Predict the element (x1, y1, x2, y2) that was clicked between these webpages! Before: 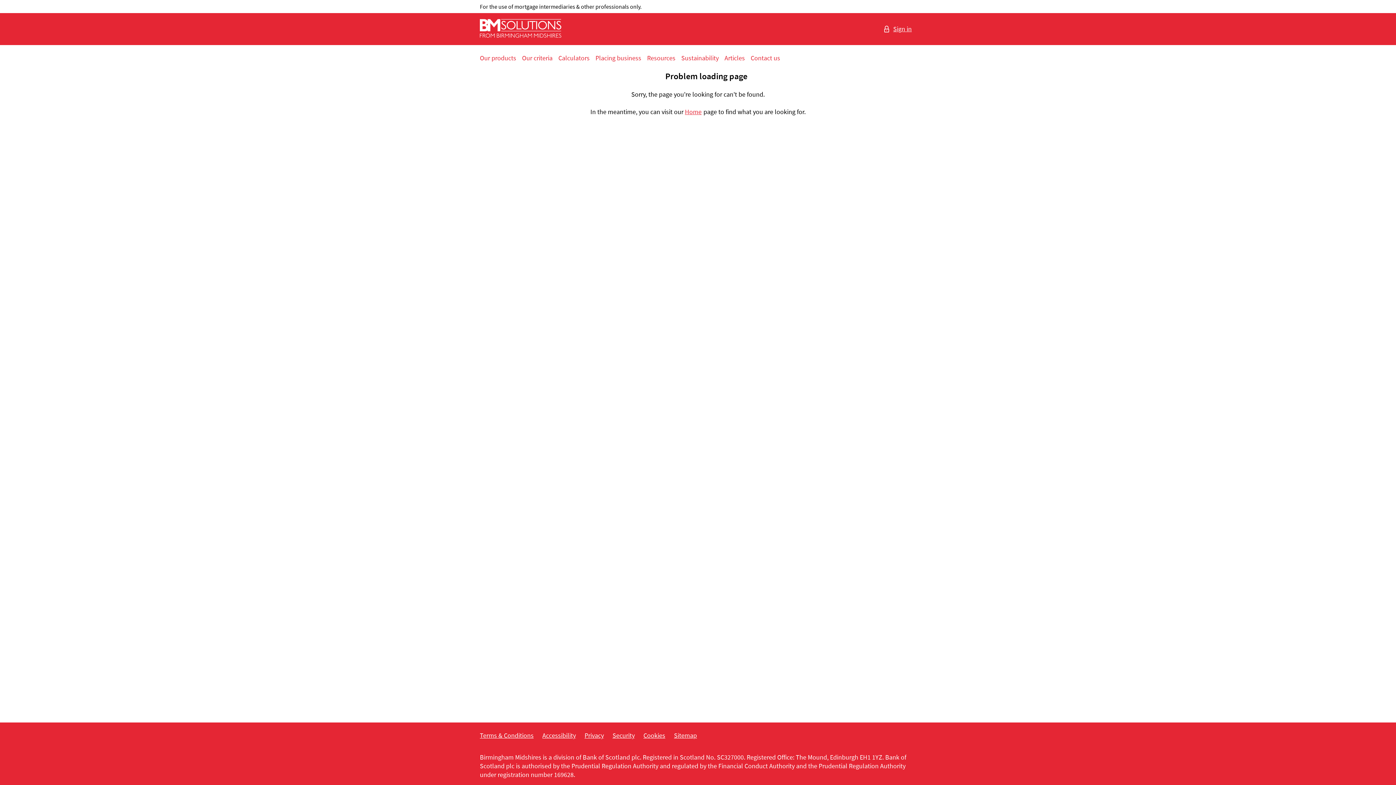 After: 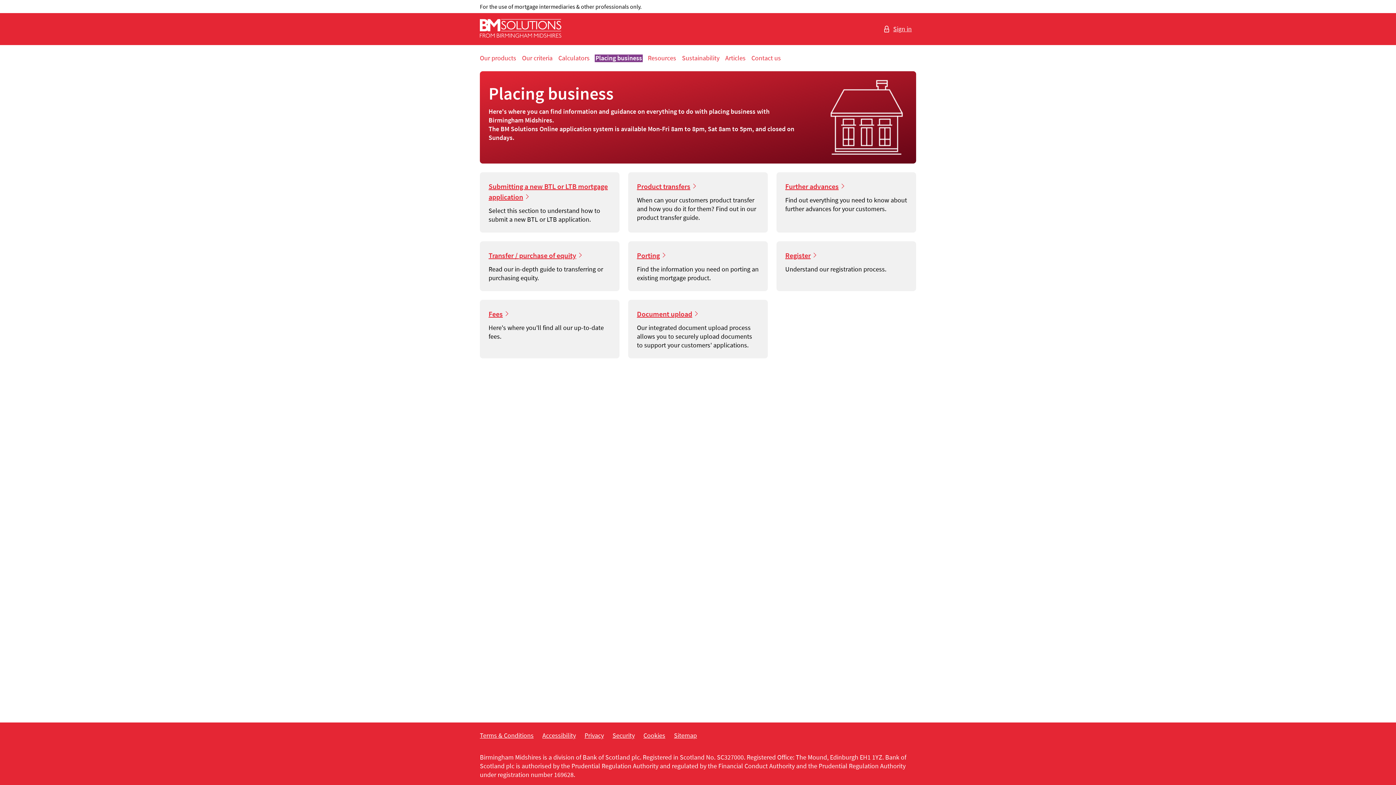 Action: label: Placing business bbox: (595, 55, 641, 61)